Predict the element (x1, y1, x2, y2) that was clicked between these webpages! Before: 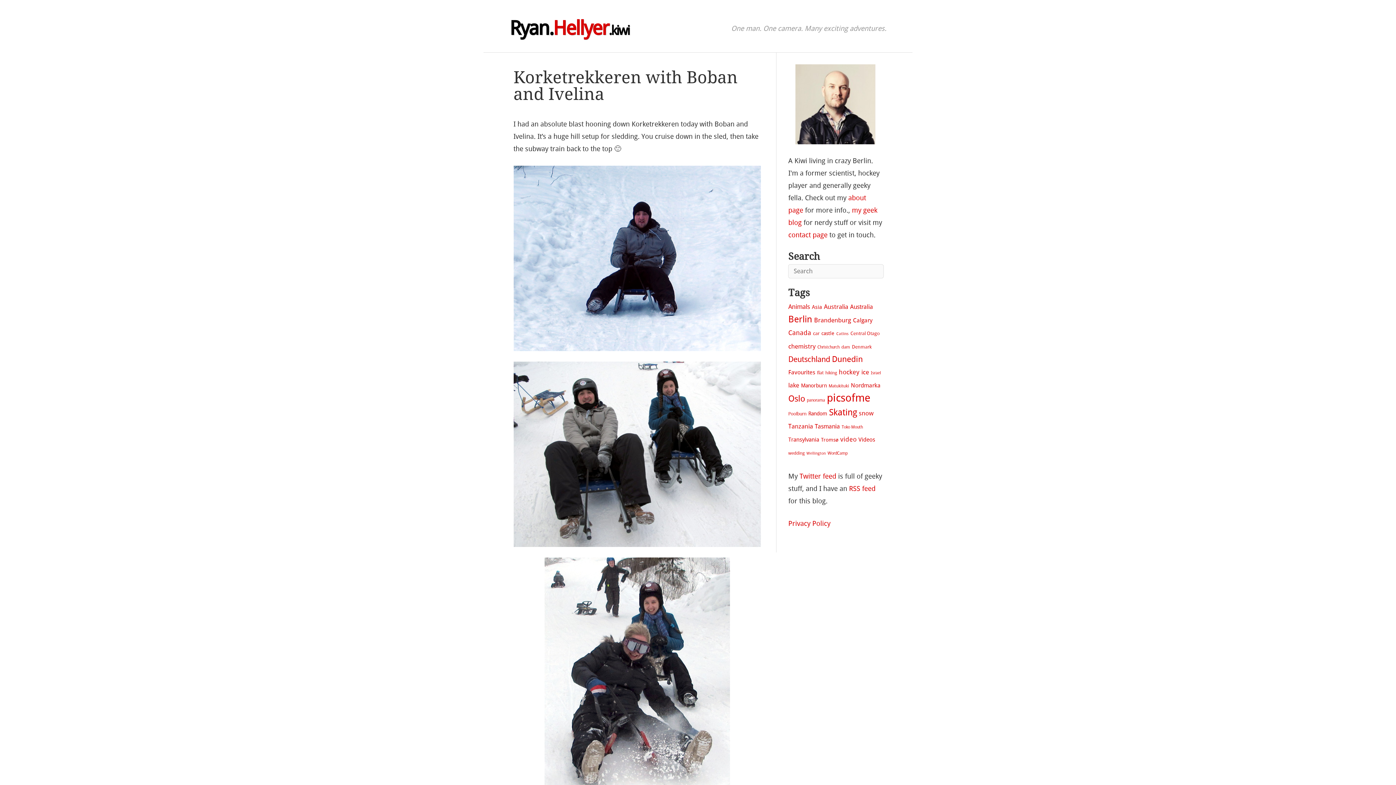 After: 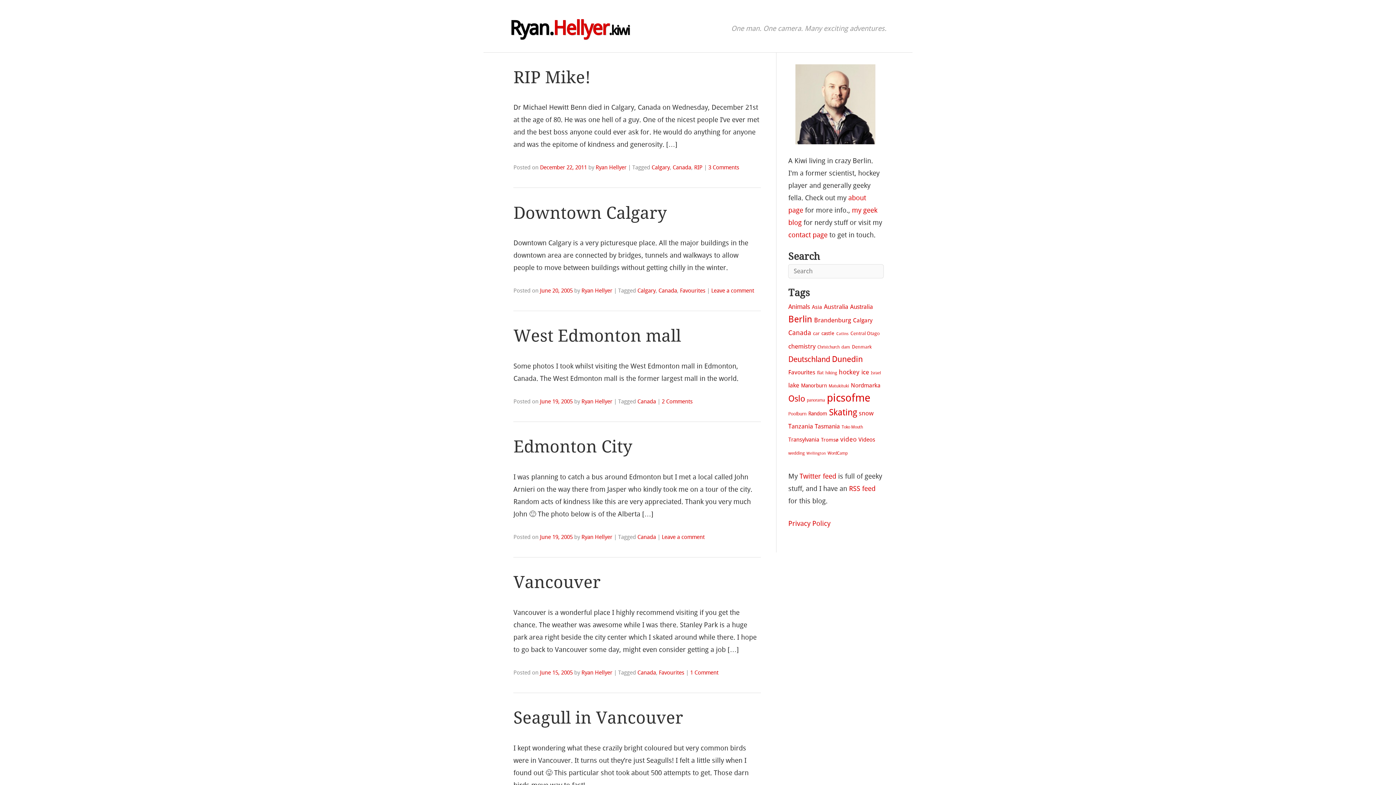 Action: label: Canada (29 items) bbox: (788, 329, 811, 337)